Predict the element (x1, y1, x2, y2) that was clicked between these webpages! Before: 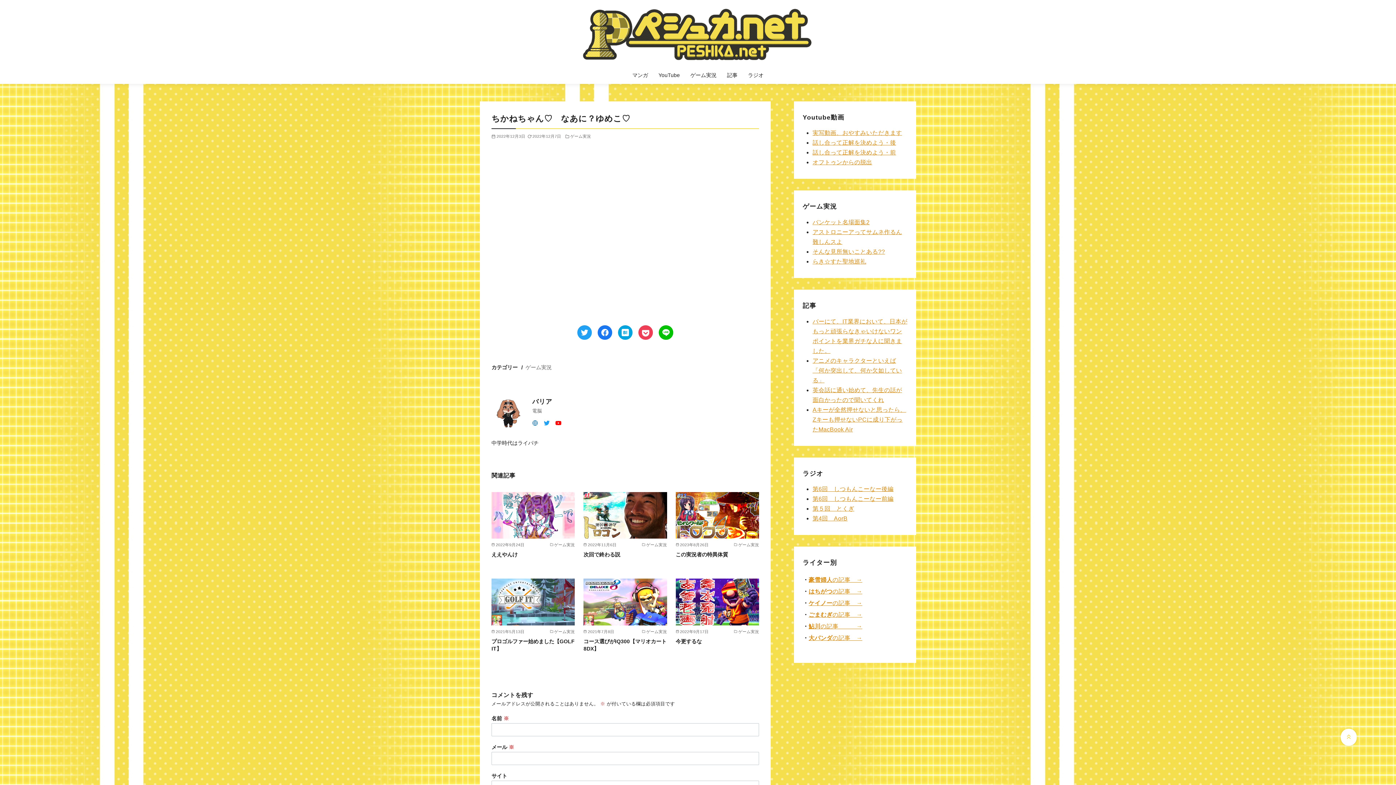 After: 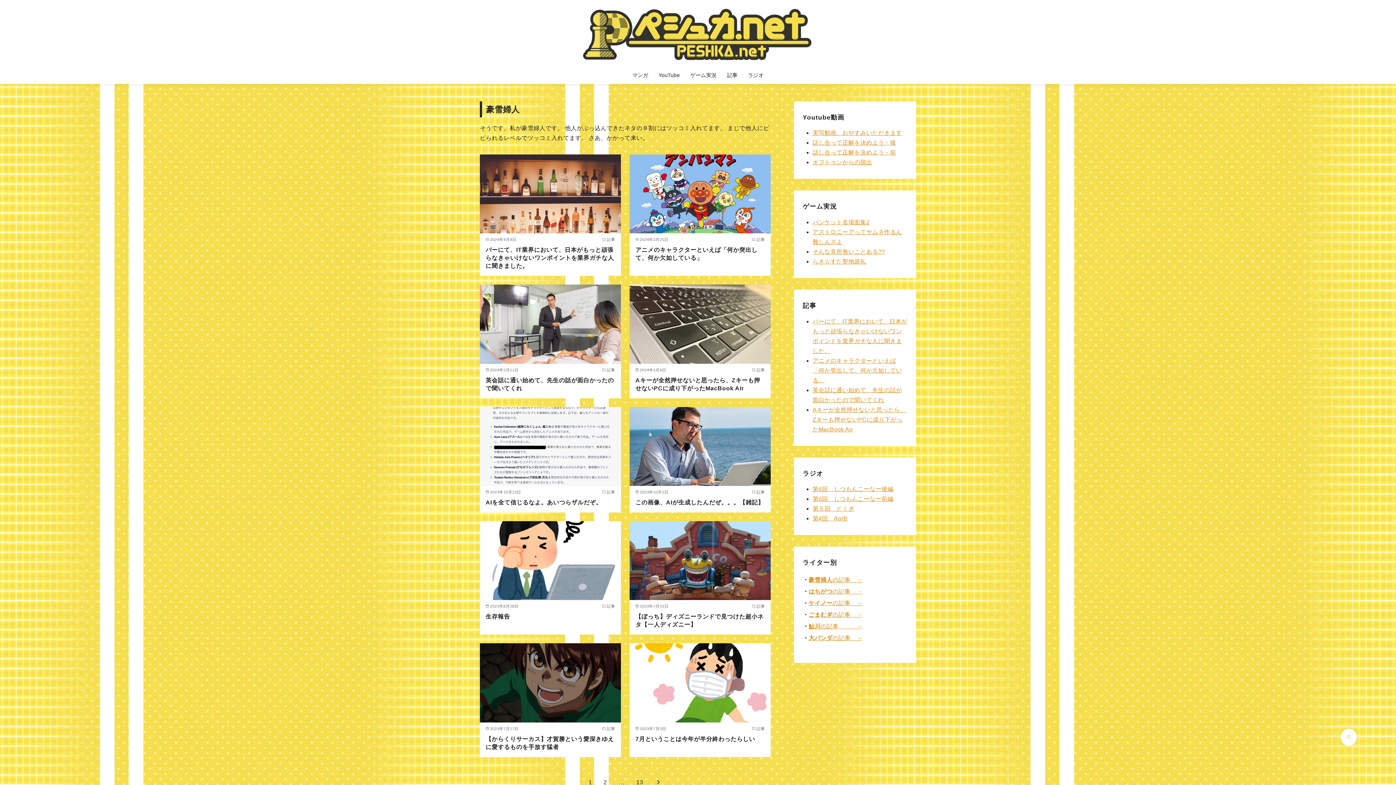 Action: bbox: (808, 577, 862, 583) label: 豪雪婦人の記事　→